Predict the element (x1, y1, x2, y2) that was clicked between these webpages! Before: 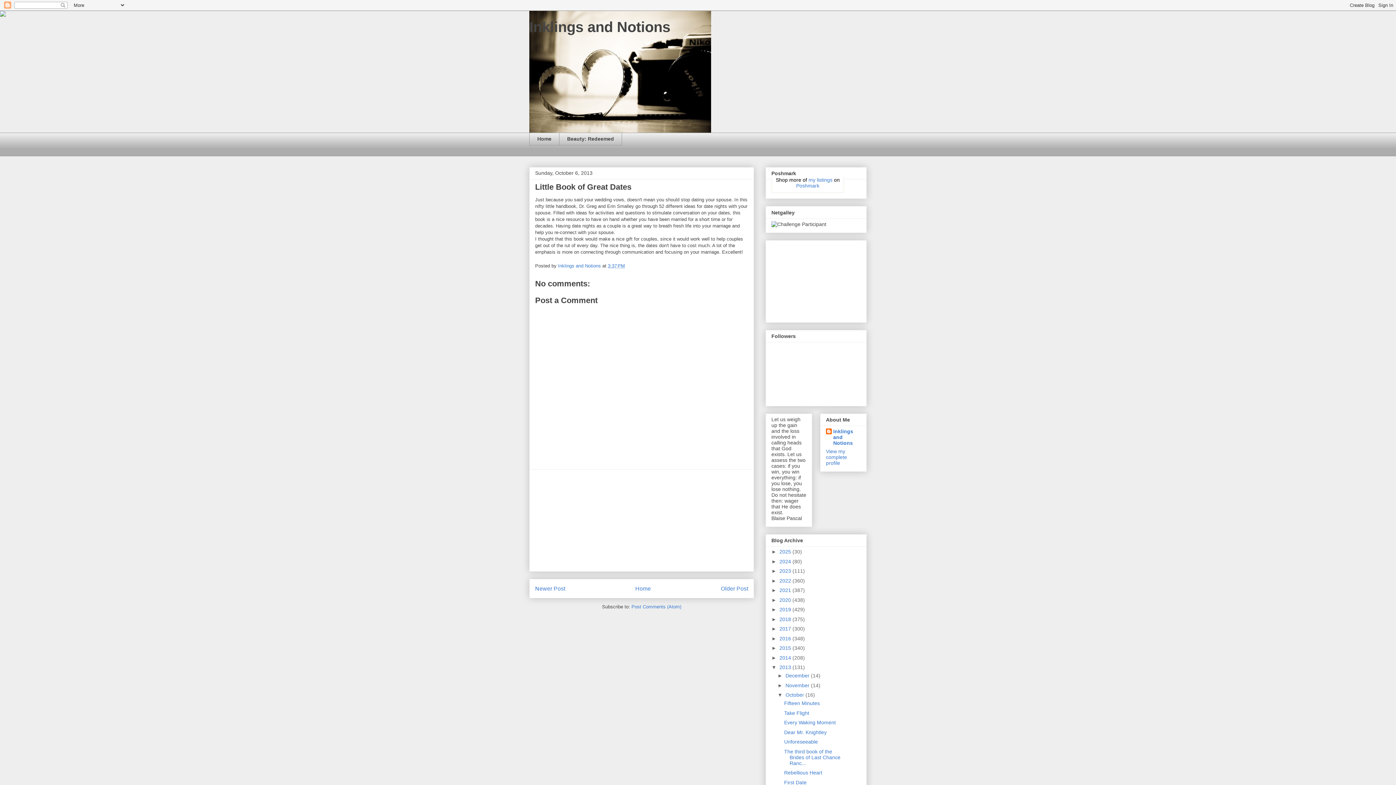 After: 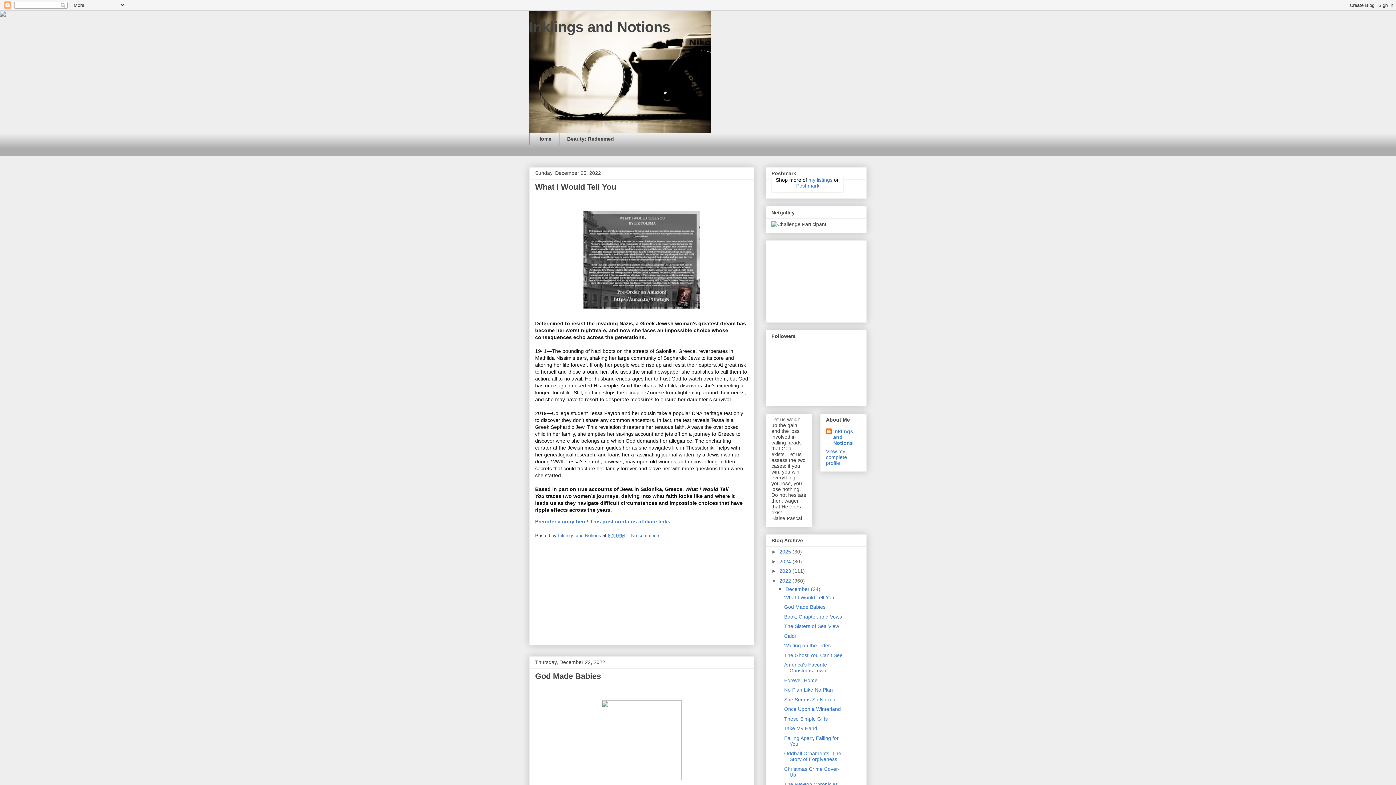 Action: label: 2022  bbox: (779, 578, 792, 583)